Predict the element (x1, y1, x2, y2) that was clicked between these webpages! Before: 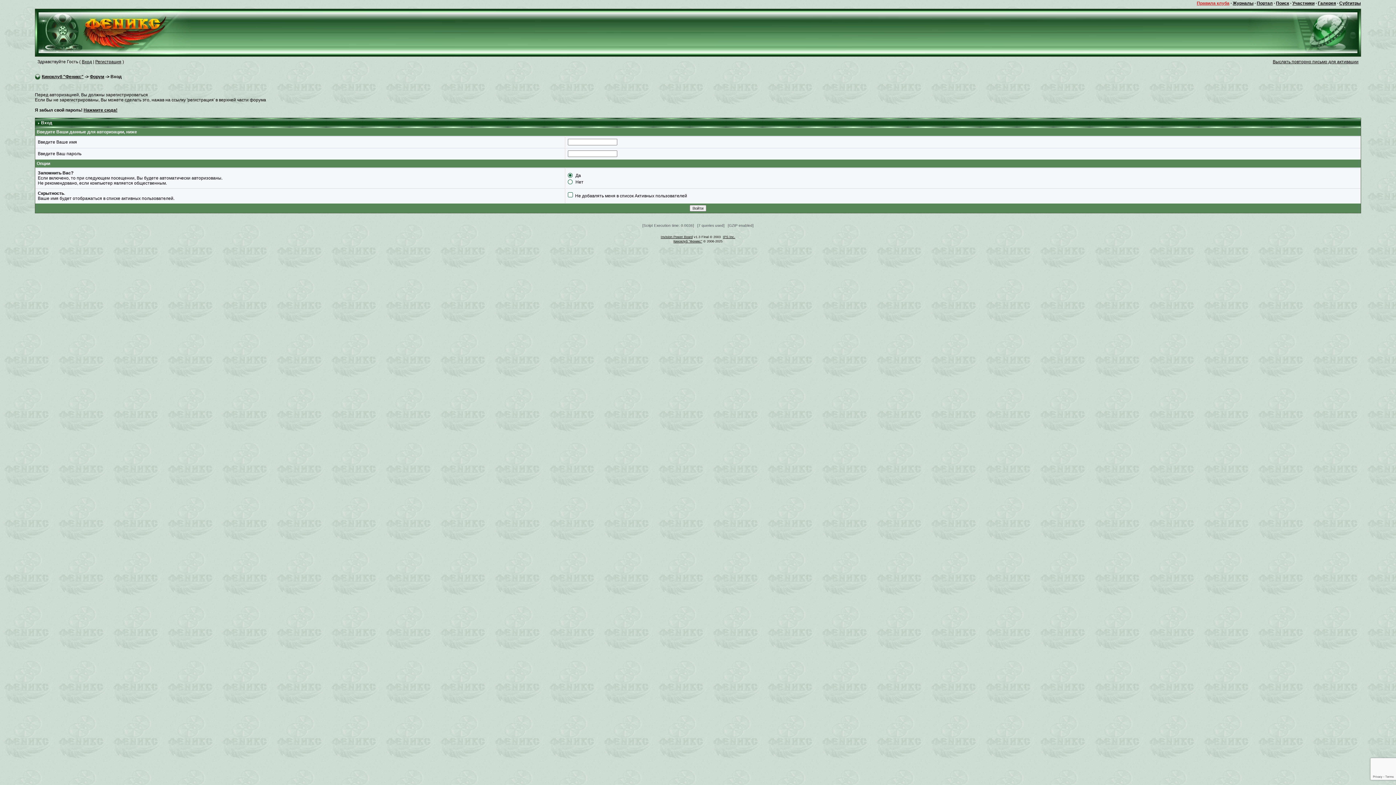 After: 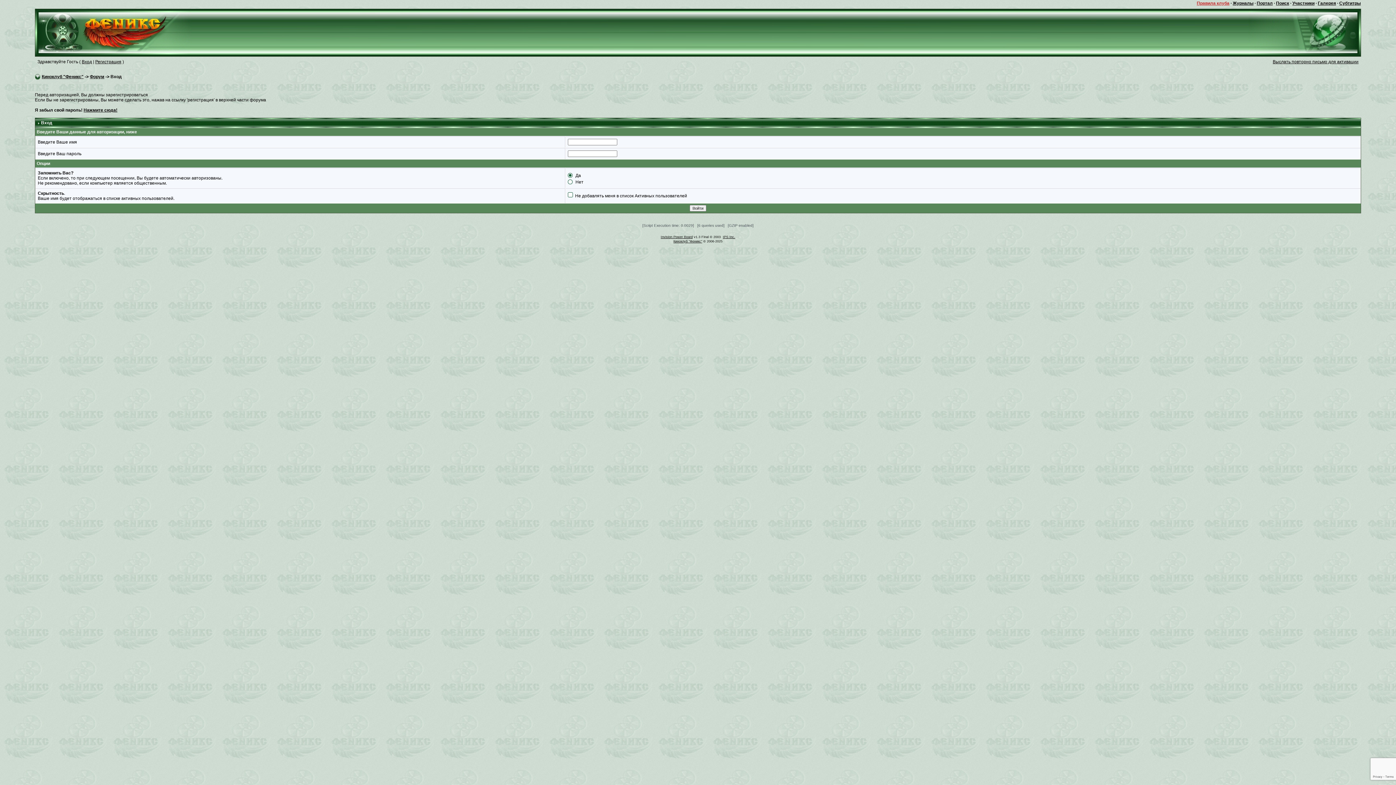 Action: bbox: (35, 29, 190, 34)